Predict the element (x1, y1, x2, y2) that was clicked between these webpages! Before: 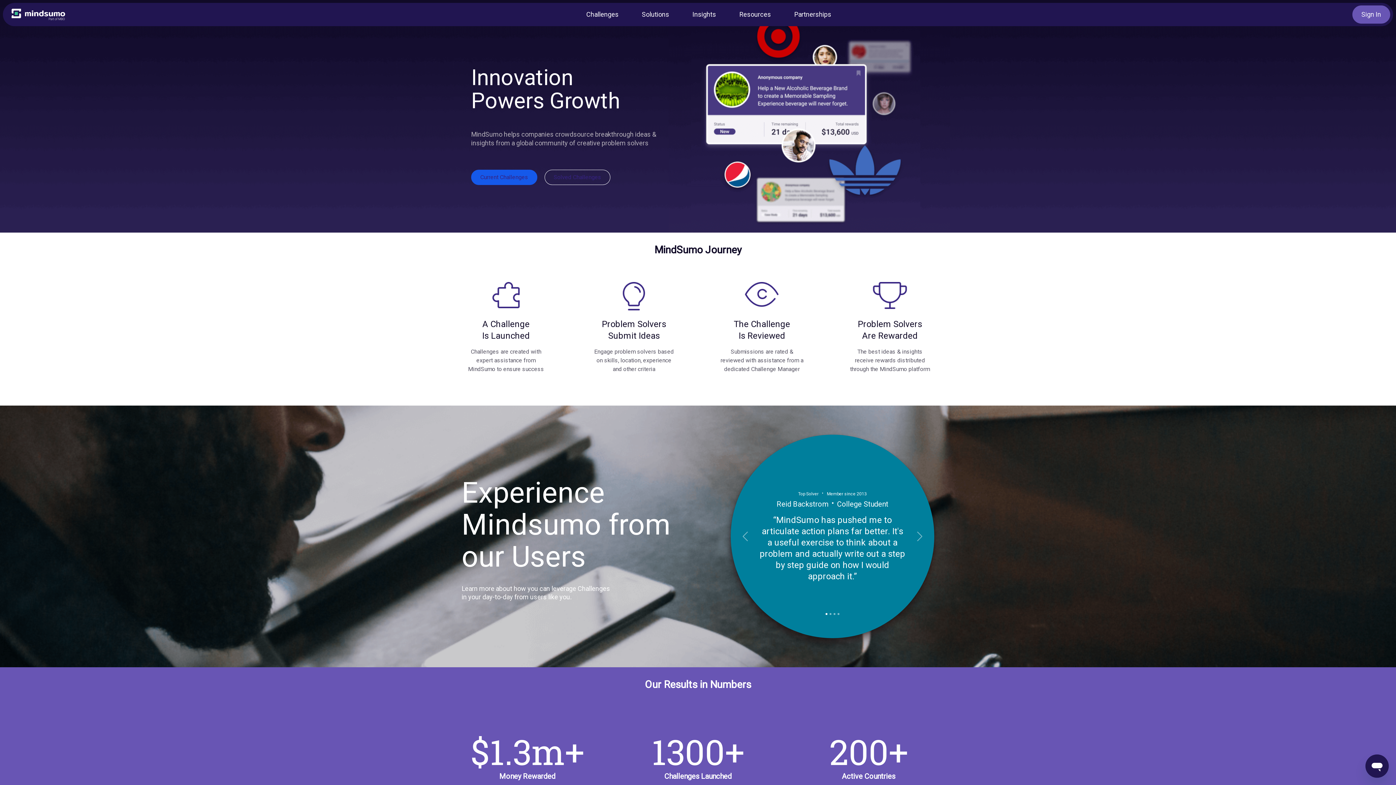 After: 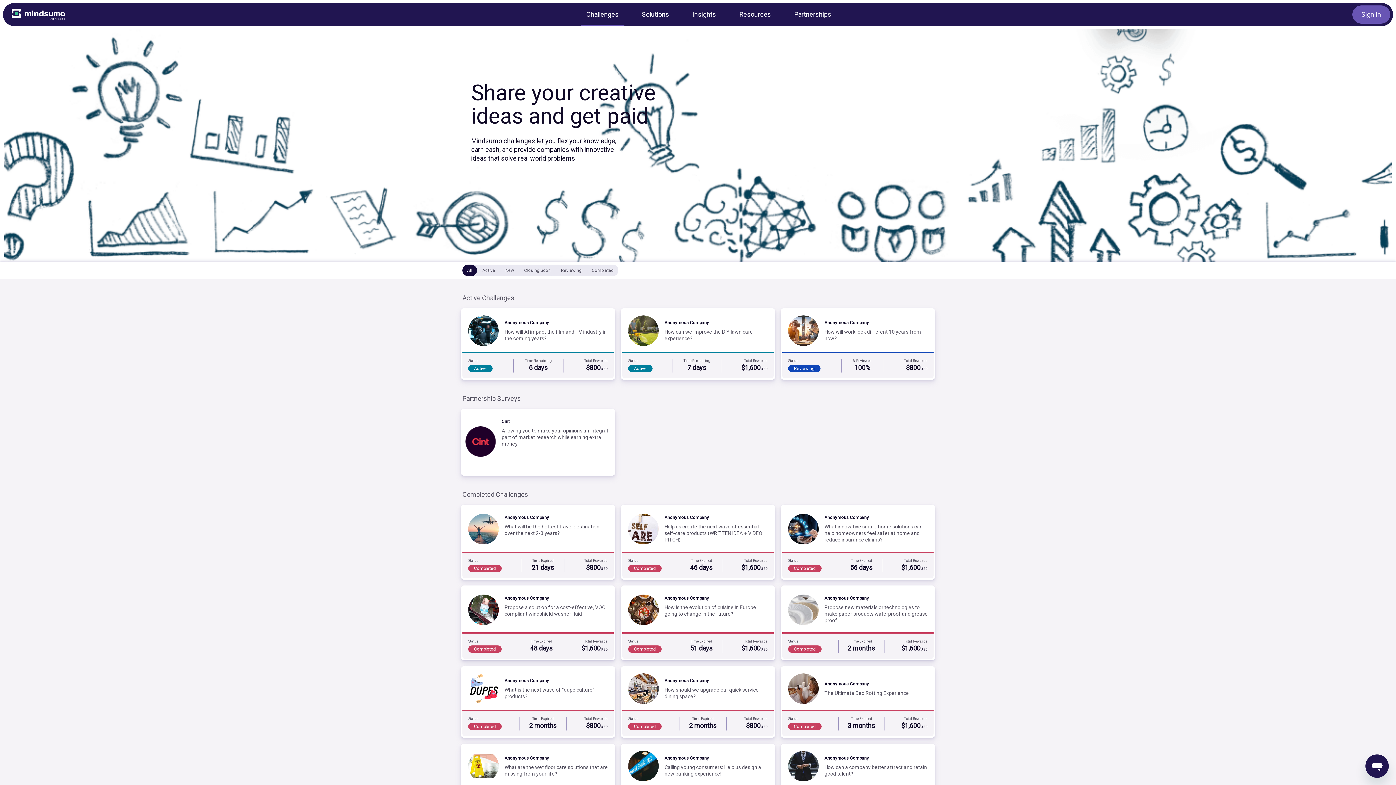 Action: bbox: (586, 10, 618, 18) label: Challenges